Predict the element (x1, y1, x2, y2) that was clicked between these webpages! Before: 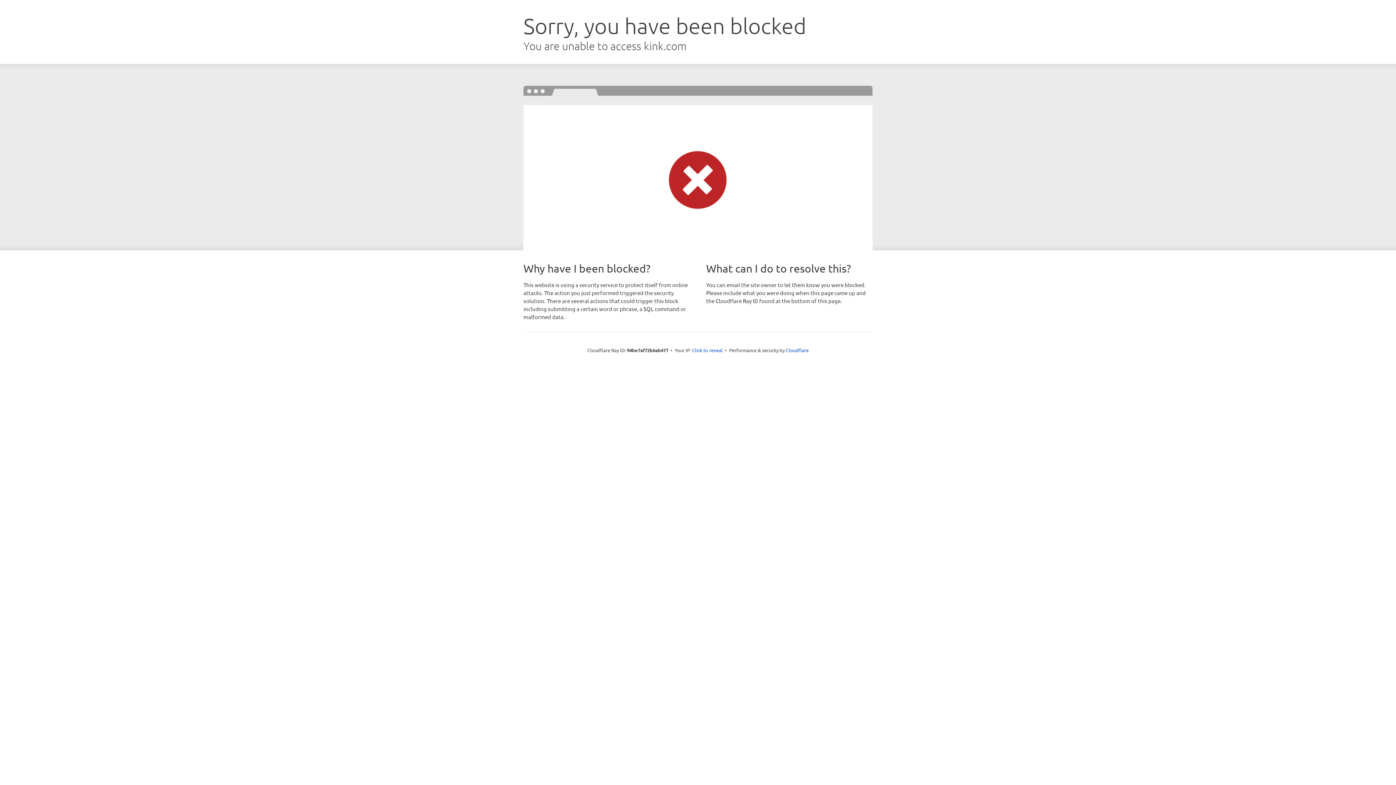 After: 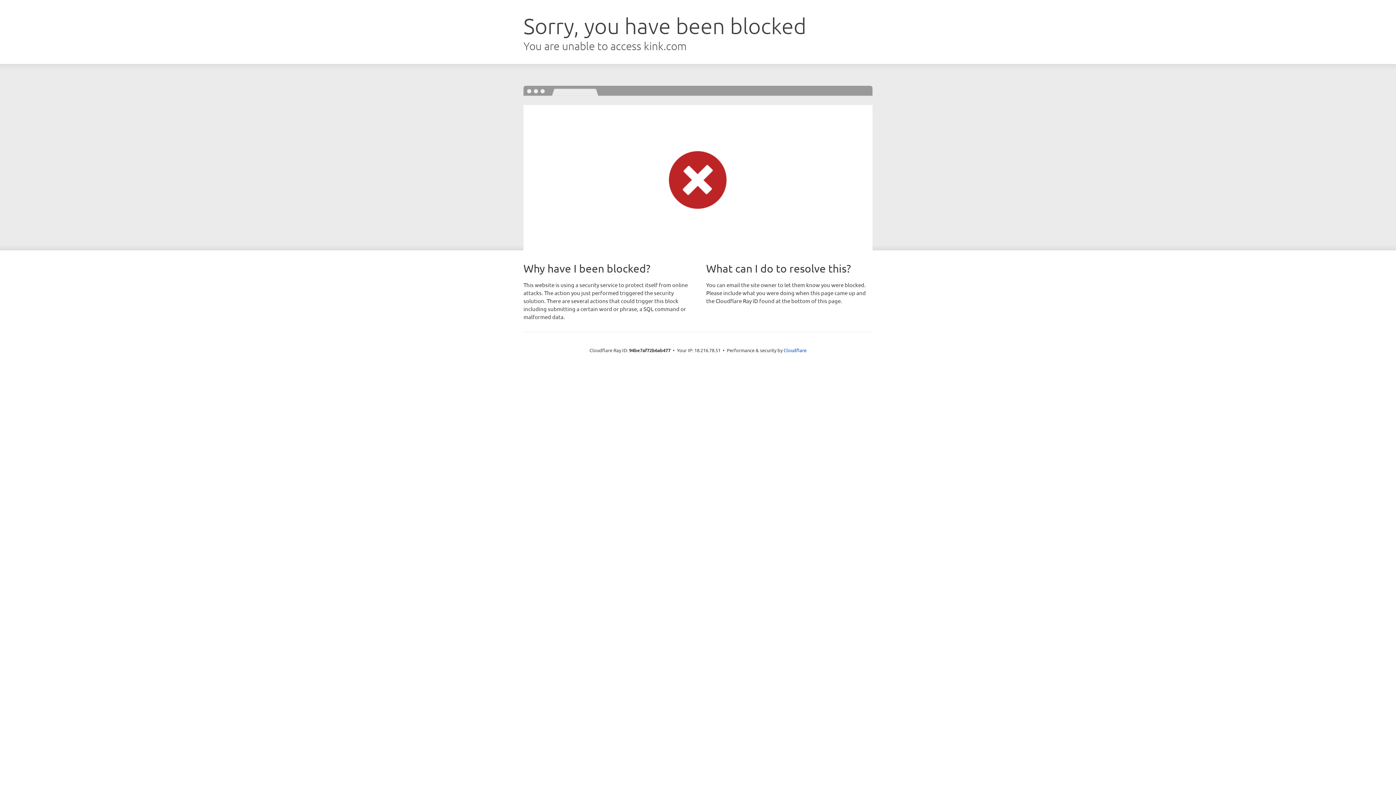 Action: bbox: (692, 346, 722, 353) label: Click to reveal